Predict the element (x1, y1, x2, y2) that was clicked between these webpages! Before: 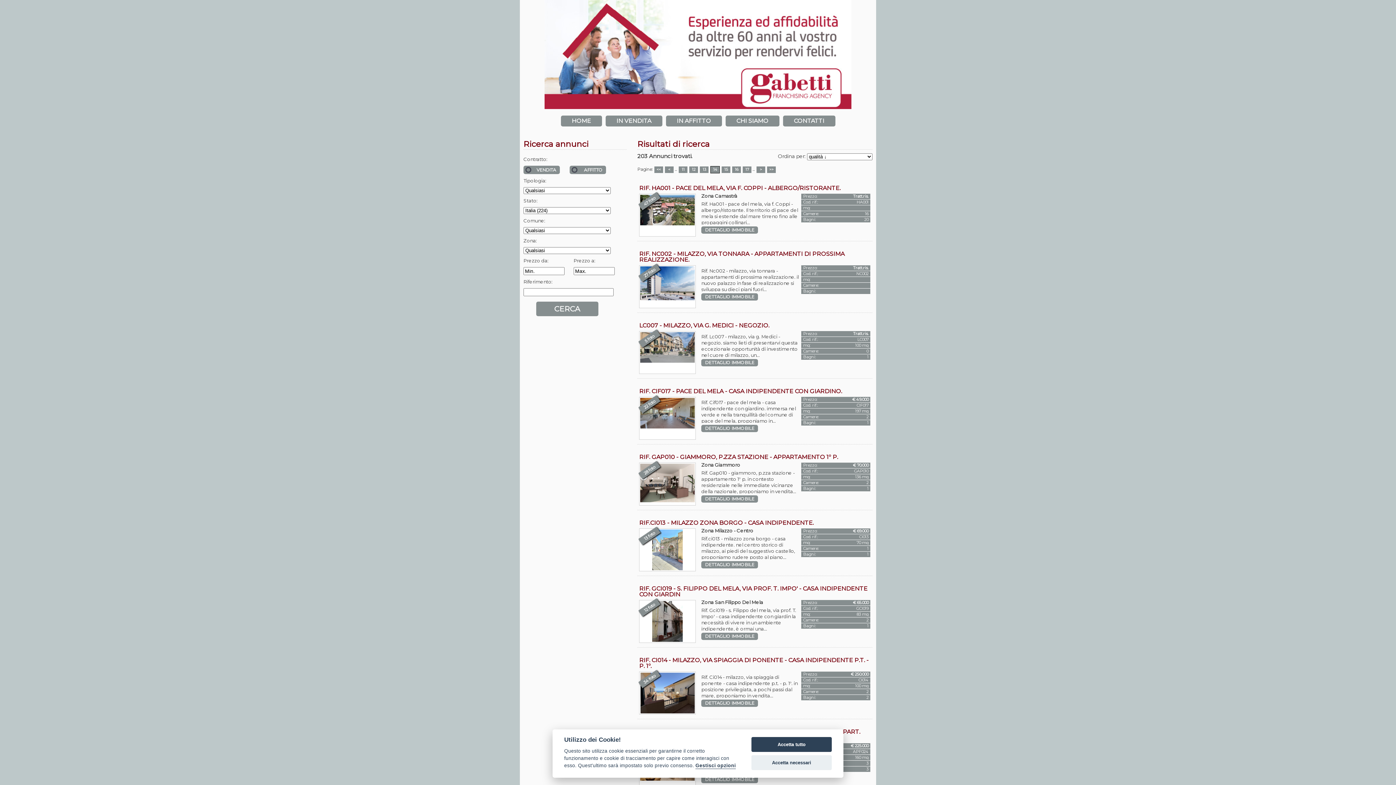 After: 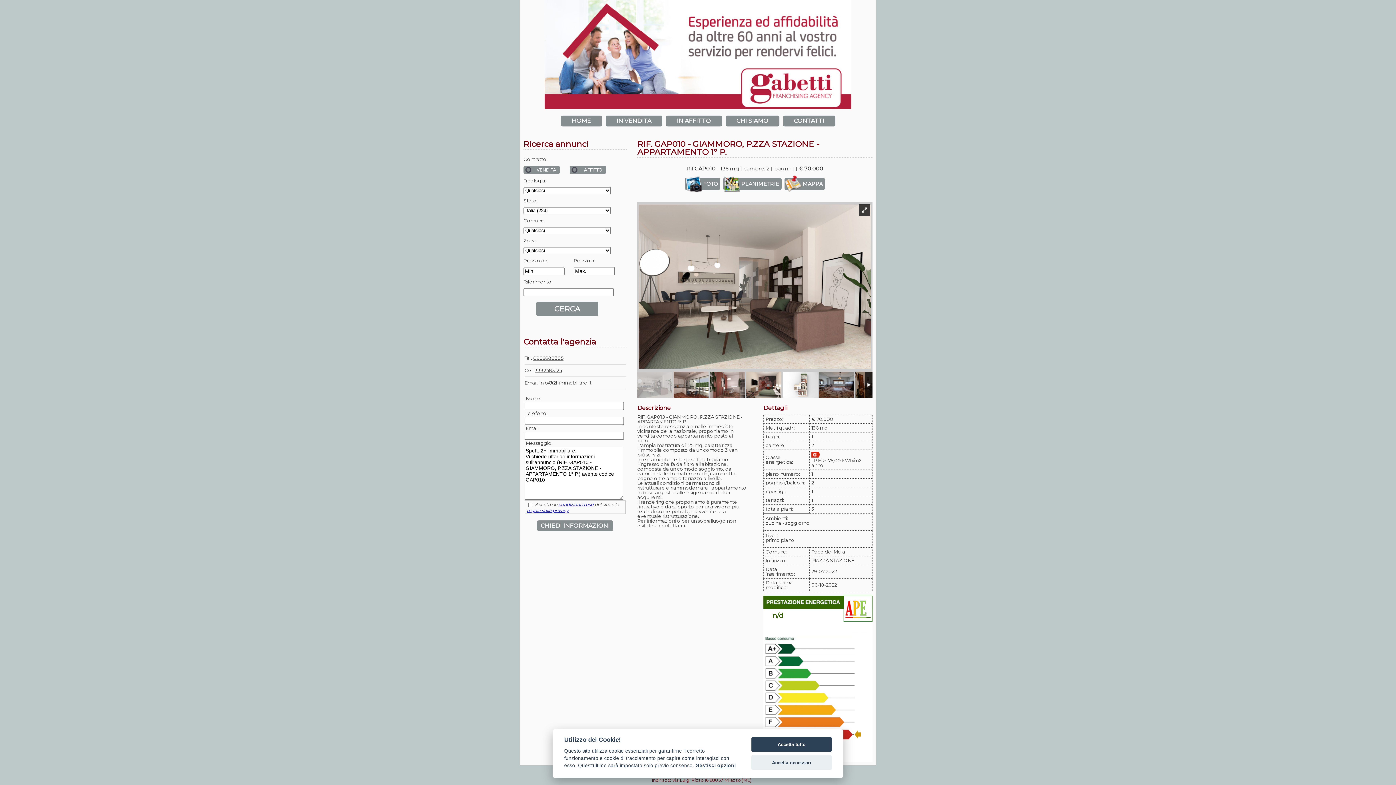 Action: label: DETTAGLIO IMMOBILE bbox: (701, 495, 758, 502)